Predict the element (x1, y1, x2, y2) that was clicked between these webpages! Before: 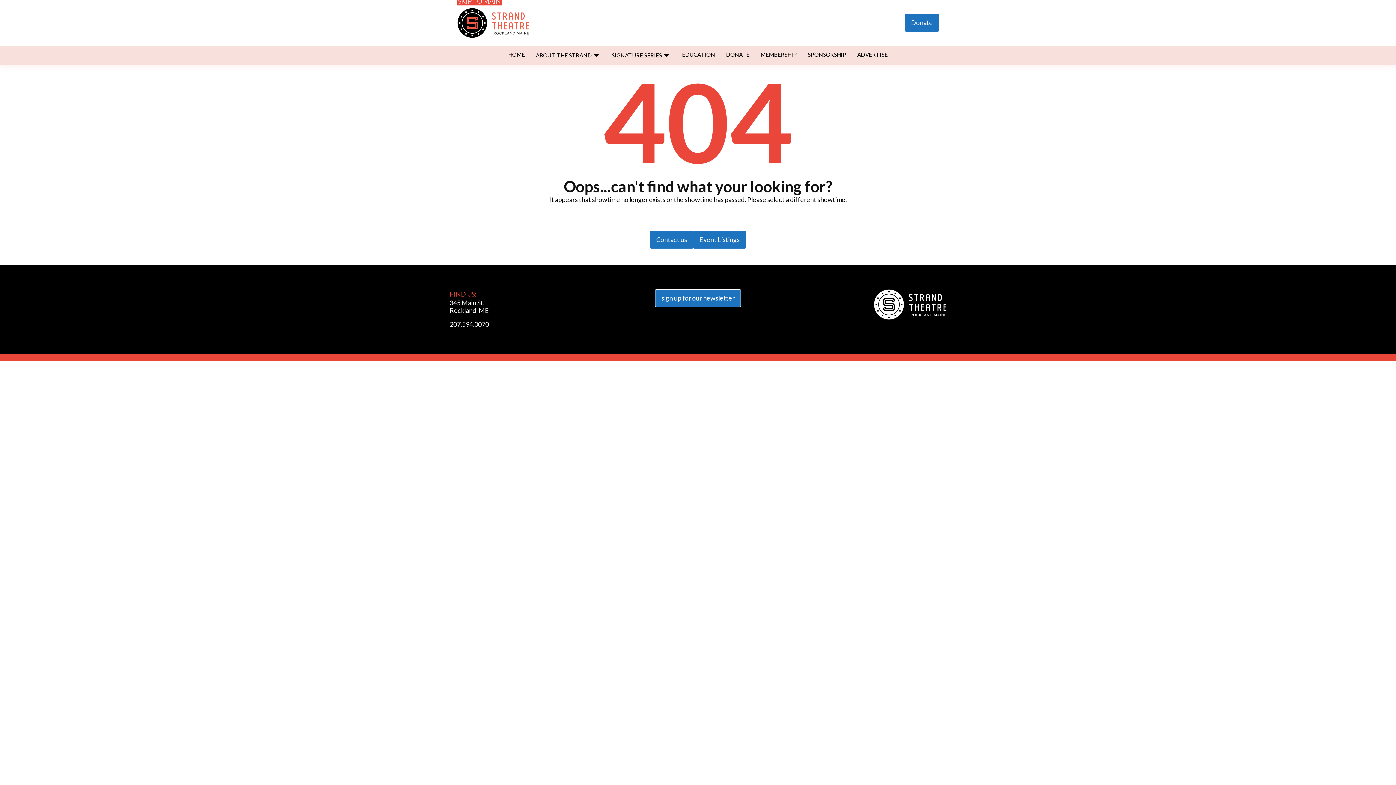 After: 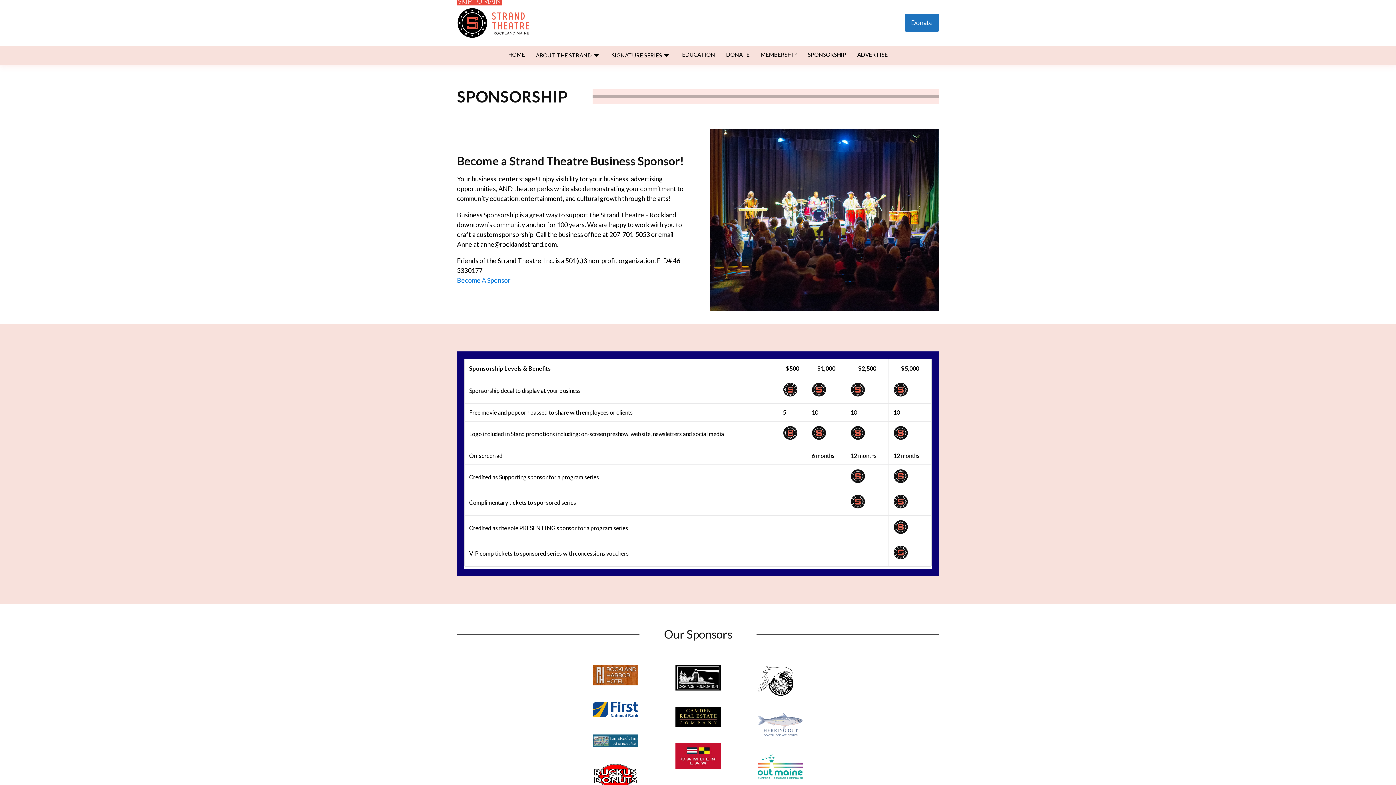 Action: bbox: (802, 50, 852, 58) label: SPONSORSHIP